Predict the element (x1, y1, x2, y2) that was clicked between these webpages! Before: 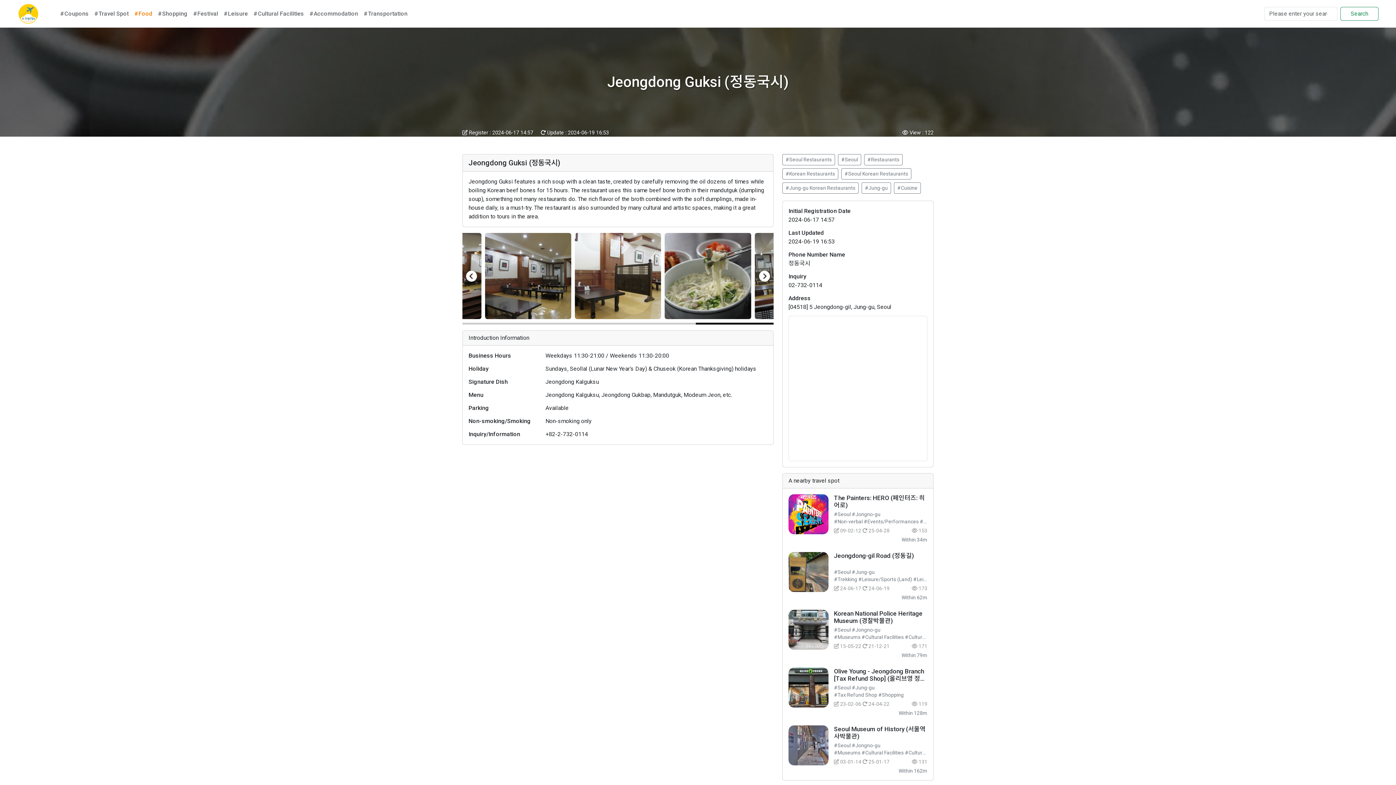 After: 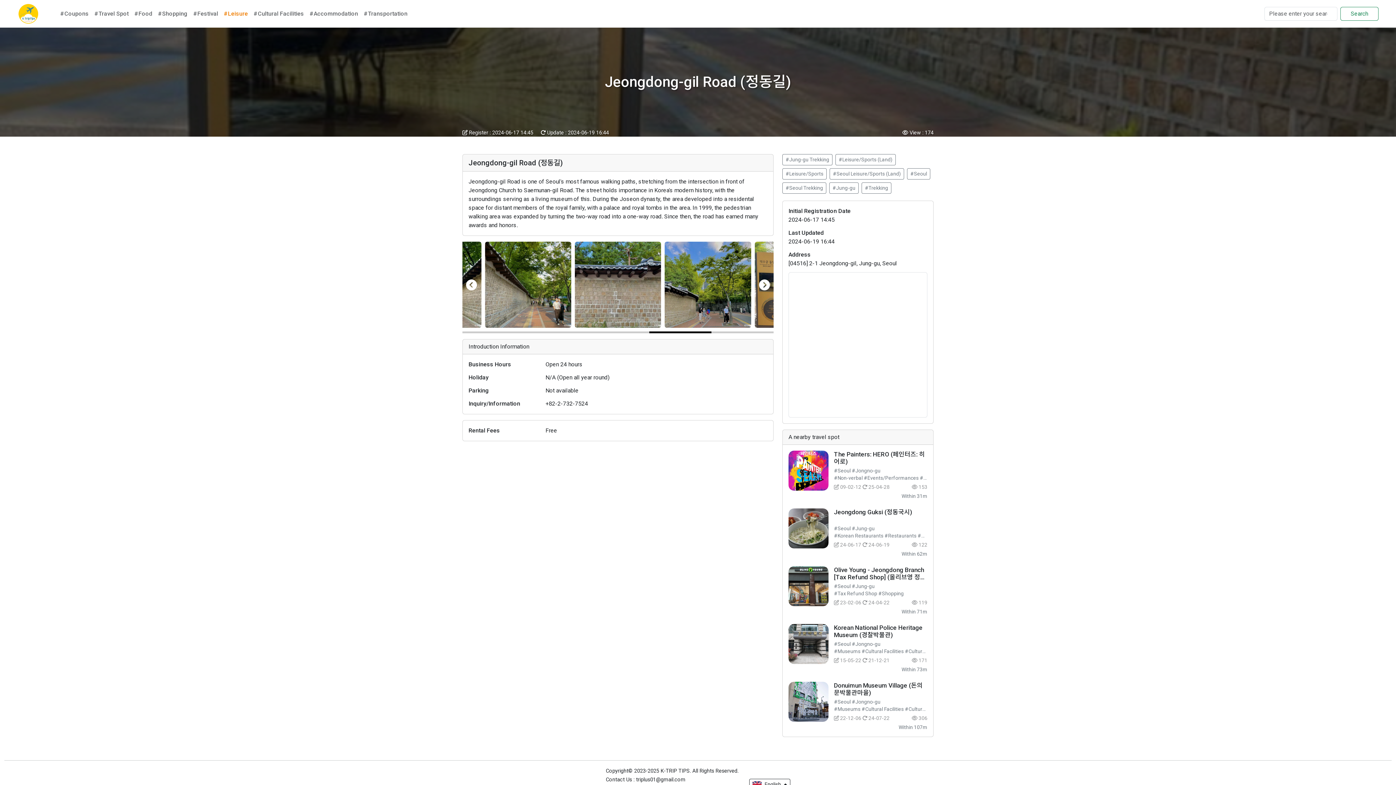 Action: label: Jeongdong-gil Road (정동길)
#Seoul #Jung-gu
#Trekking #Leisure/Sports (Land) #Leisure/Sports
 24-06-17  24-06-19
 173
Within 62m bbox: (788, 552, 927, 601)